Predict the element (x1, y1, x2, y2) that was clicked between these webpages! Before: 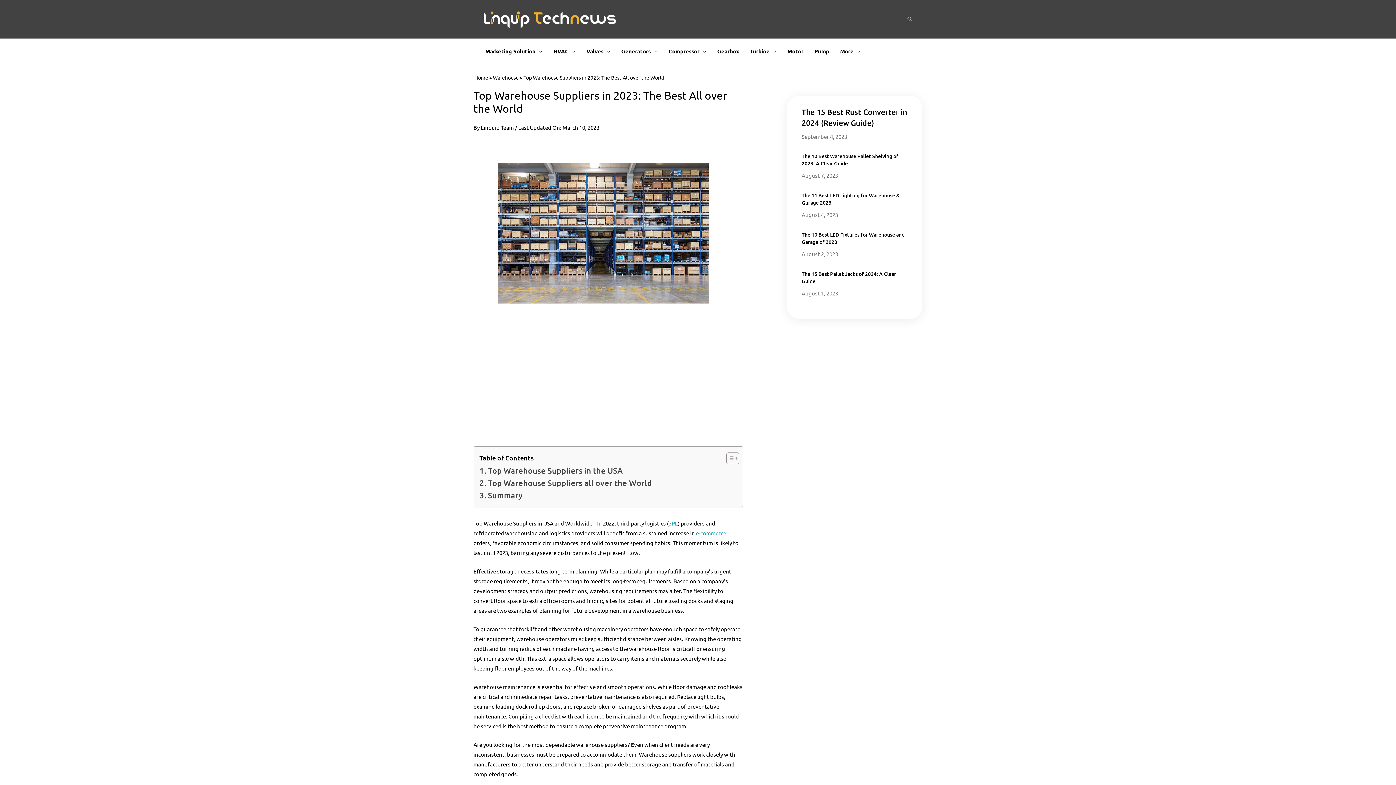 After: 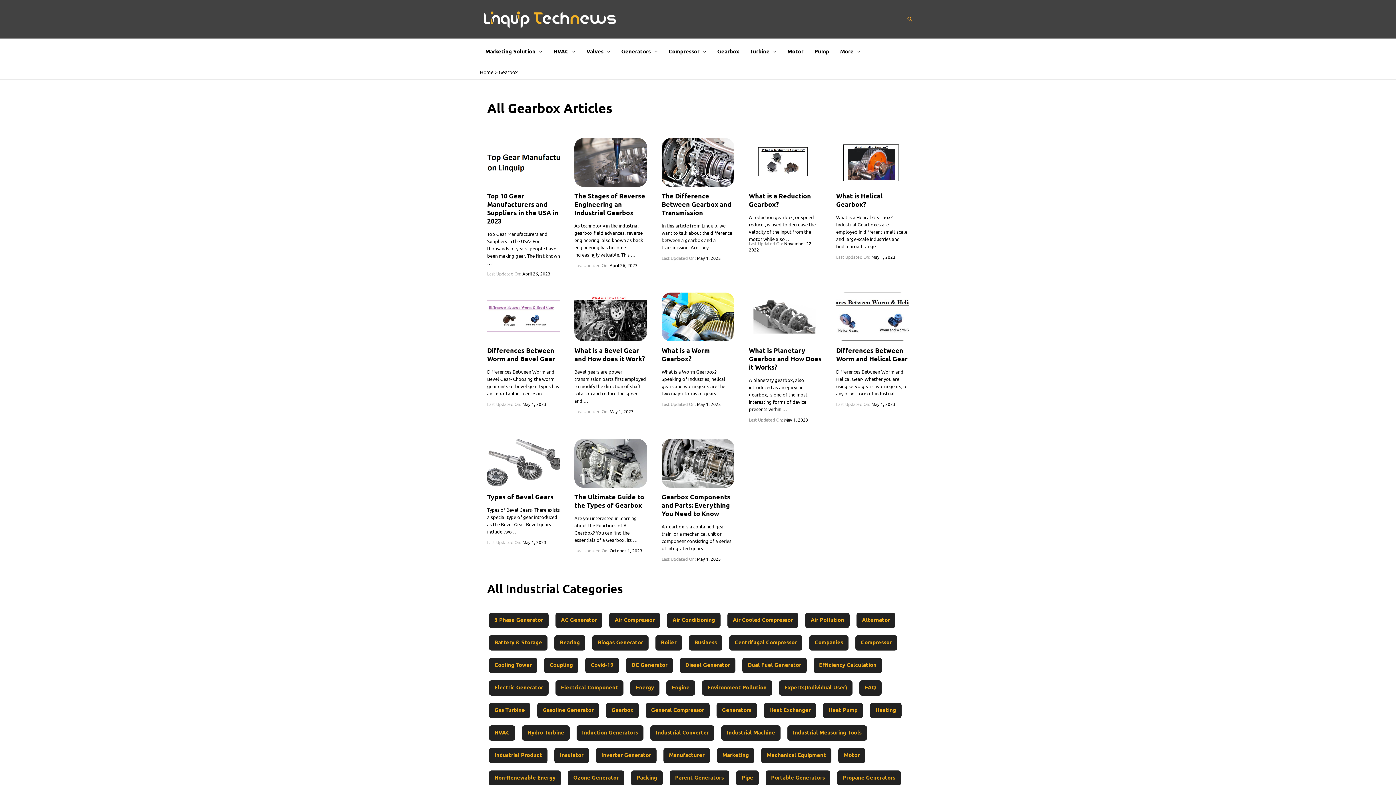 Action: bbox: (712, 38, 744, 63) label: Gearbox